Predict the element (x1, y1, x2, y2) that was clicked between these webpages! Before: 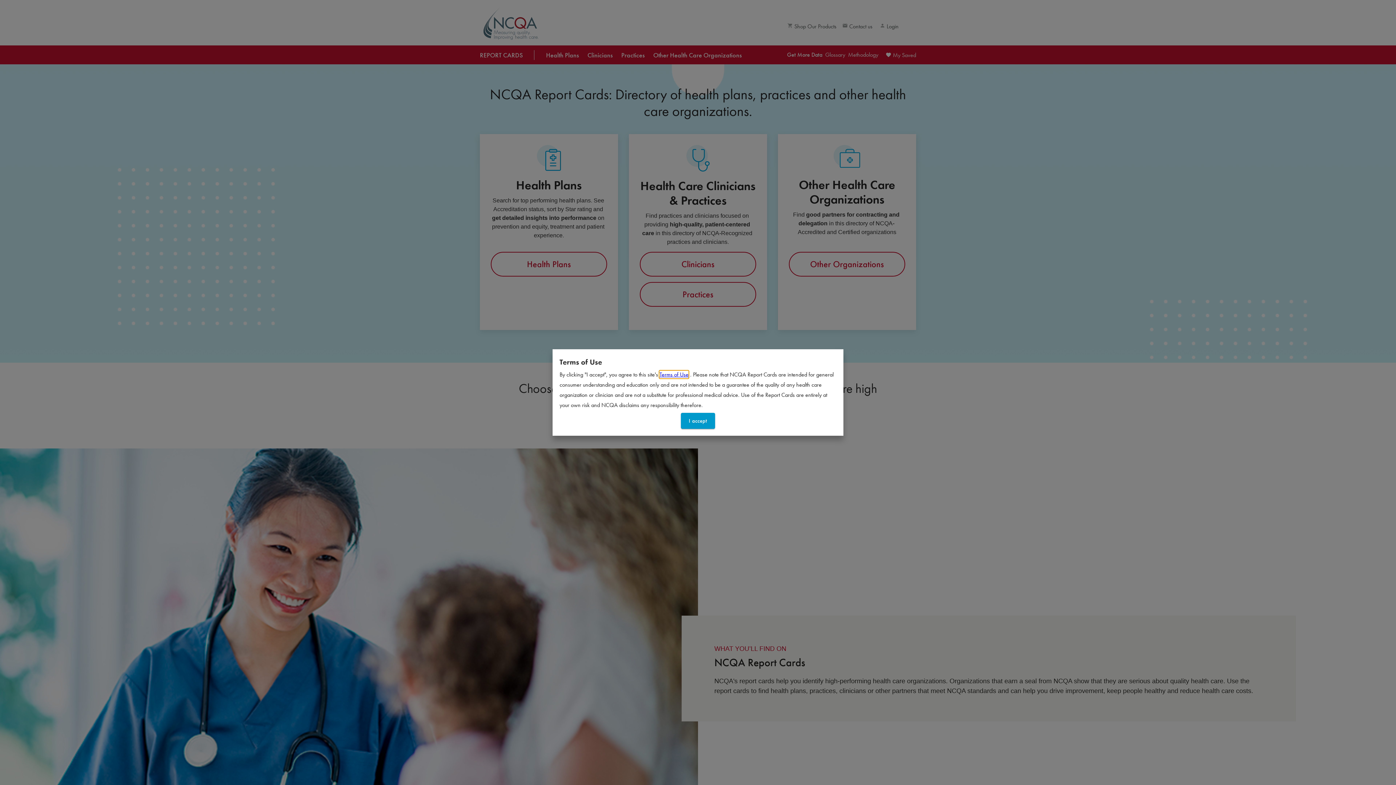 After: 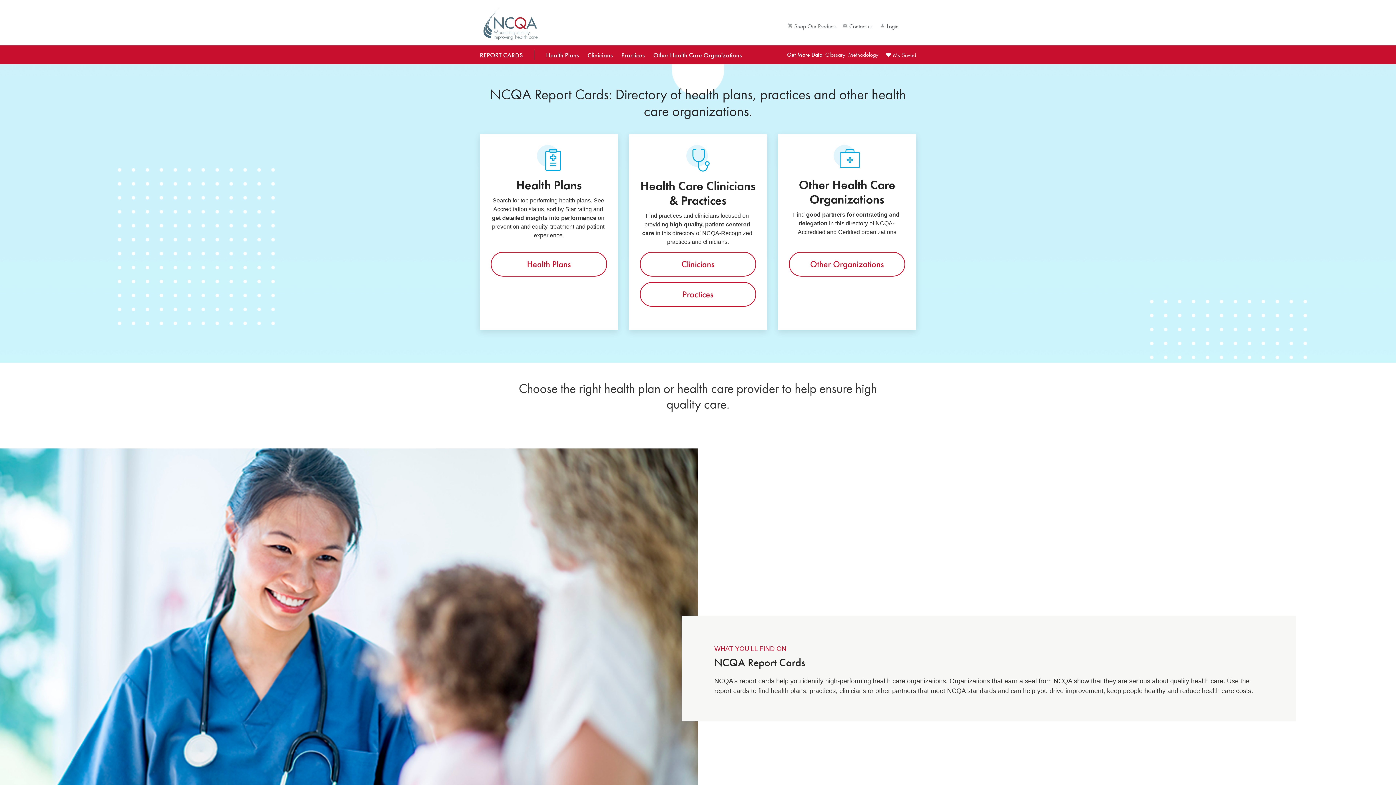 Action: label: I accept bbox: (680, 413, 715, 429)